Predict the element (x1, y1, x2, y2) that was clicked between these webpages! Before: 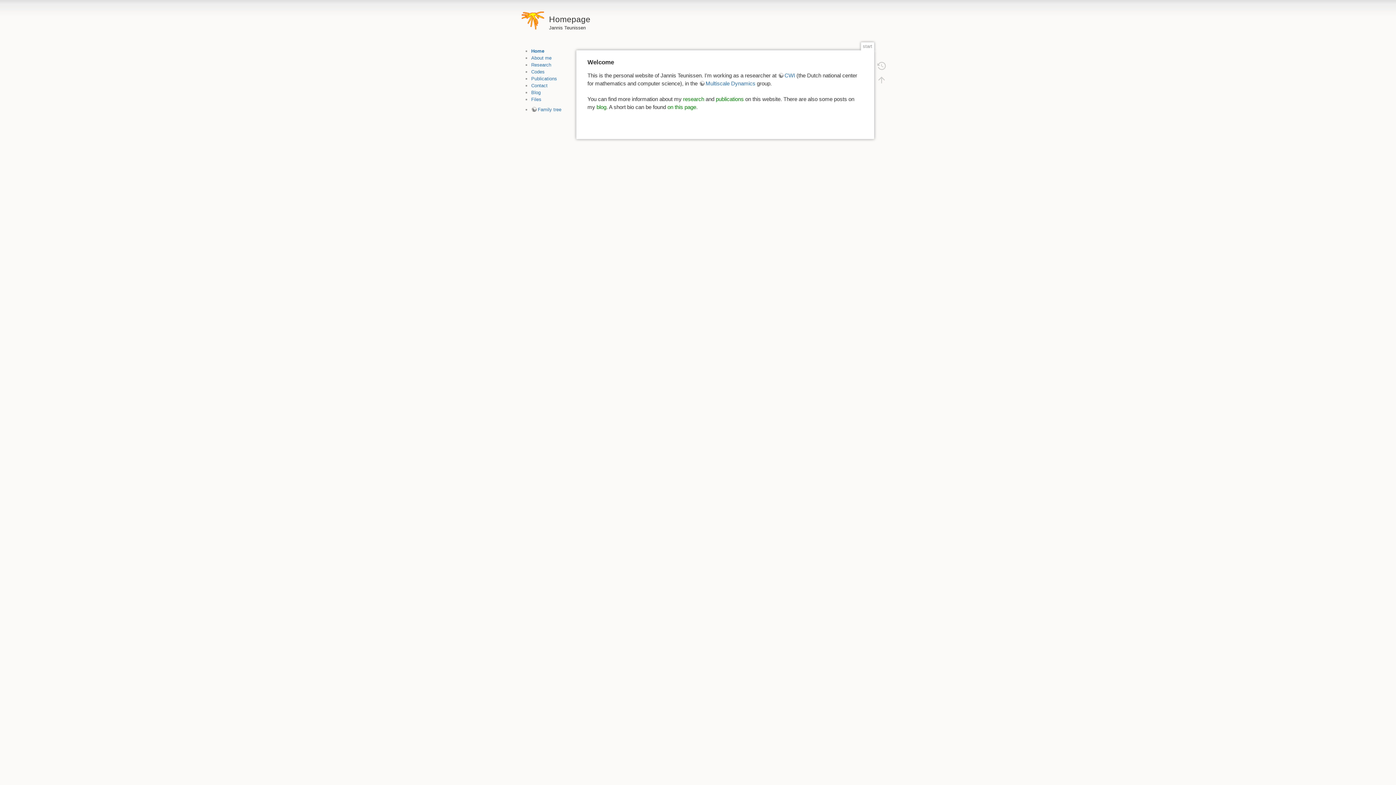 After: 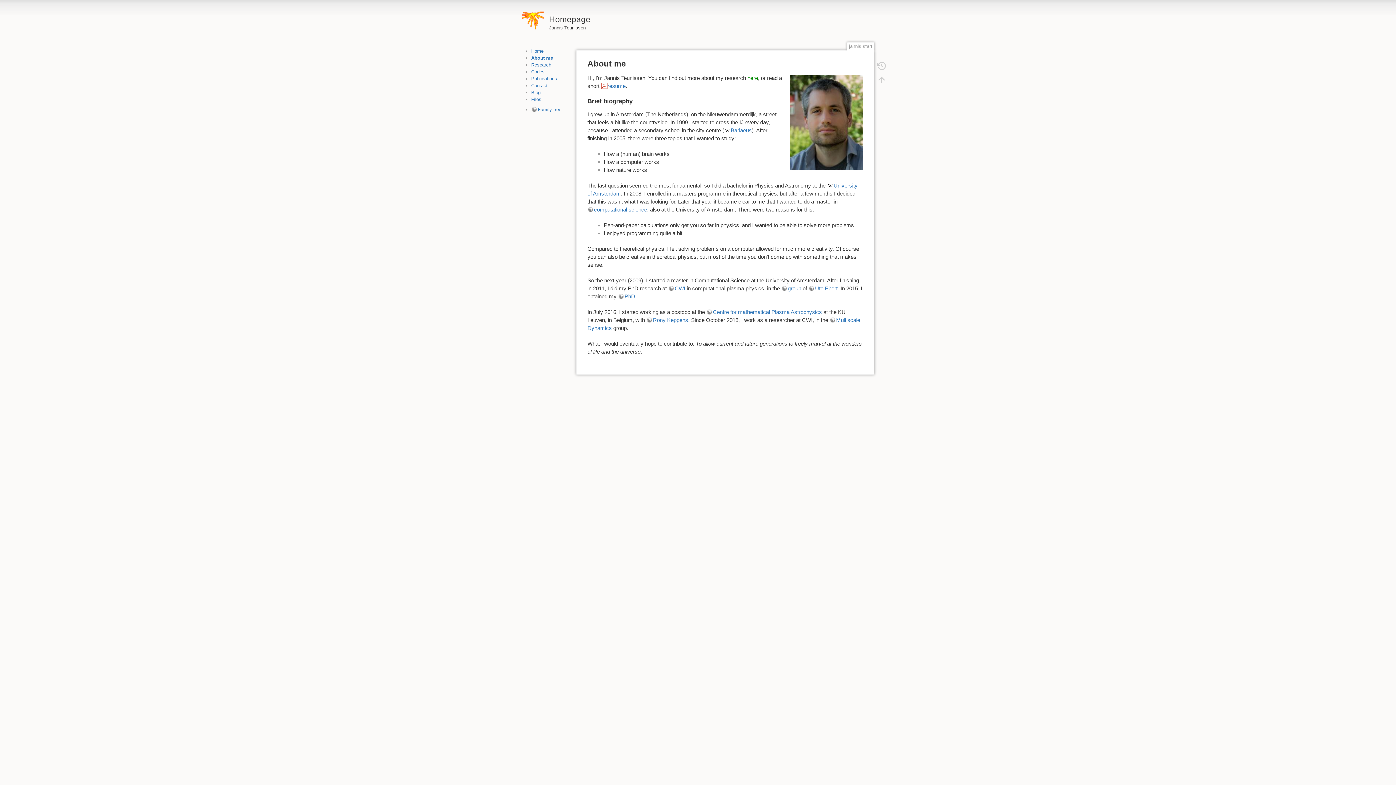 Action: label: About me bbox: (531, 55, 551, 60)